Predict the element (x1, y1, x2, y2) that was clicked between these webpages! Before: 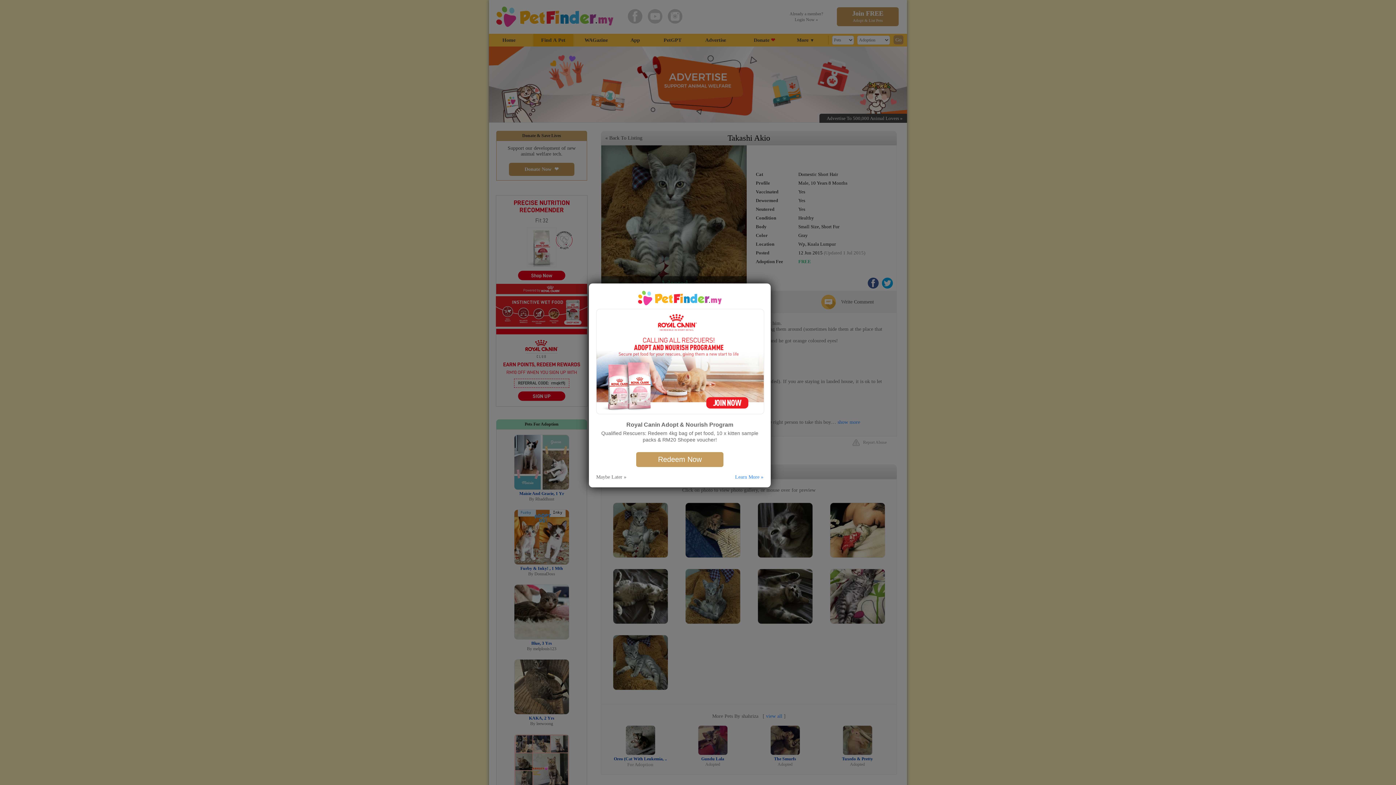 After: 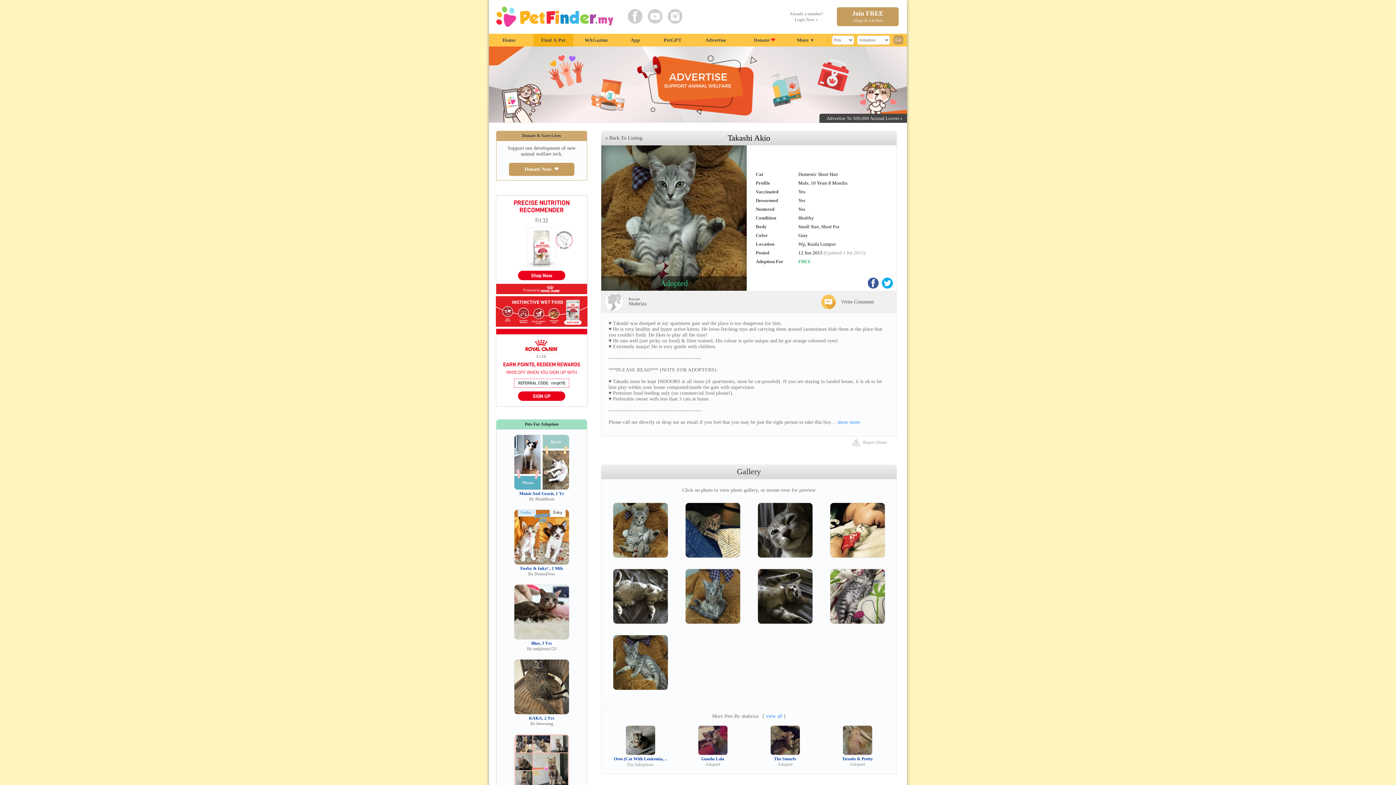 Action: label: Maybe Later » bbox: (596, 474, 626, 479)